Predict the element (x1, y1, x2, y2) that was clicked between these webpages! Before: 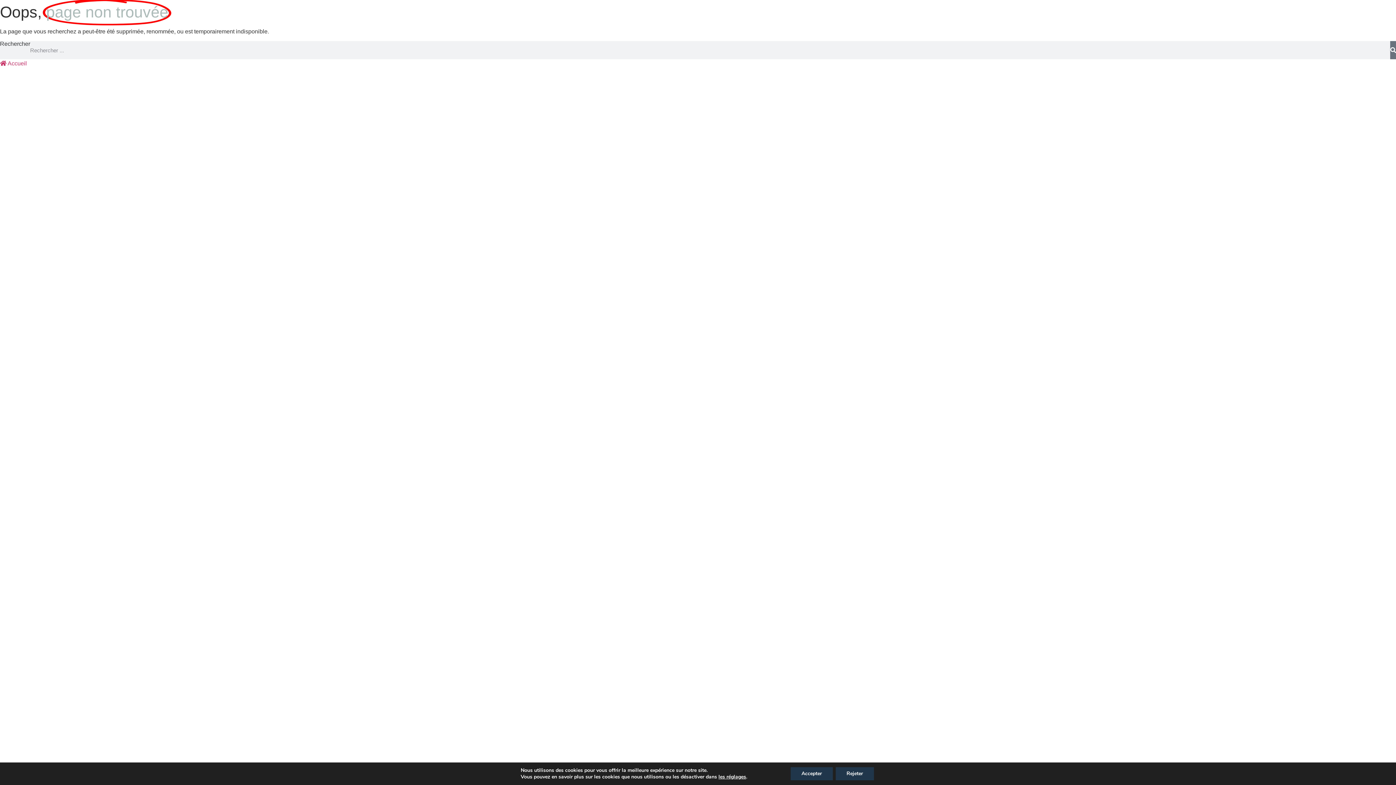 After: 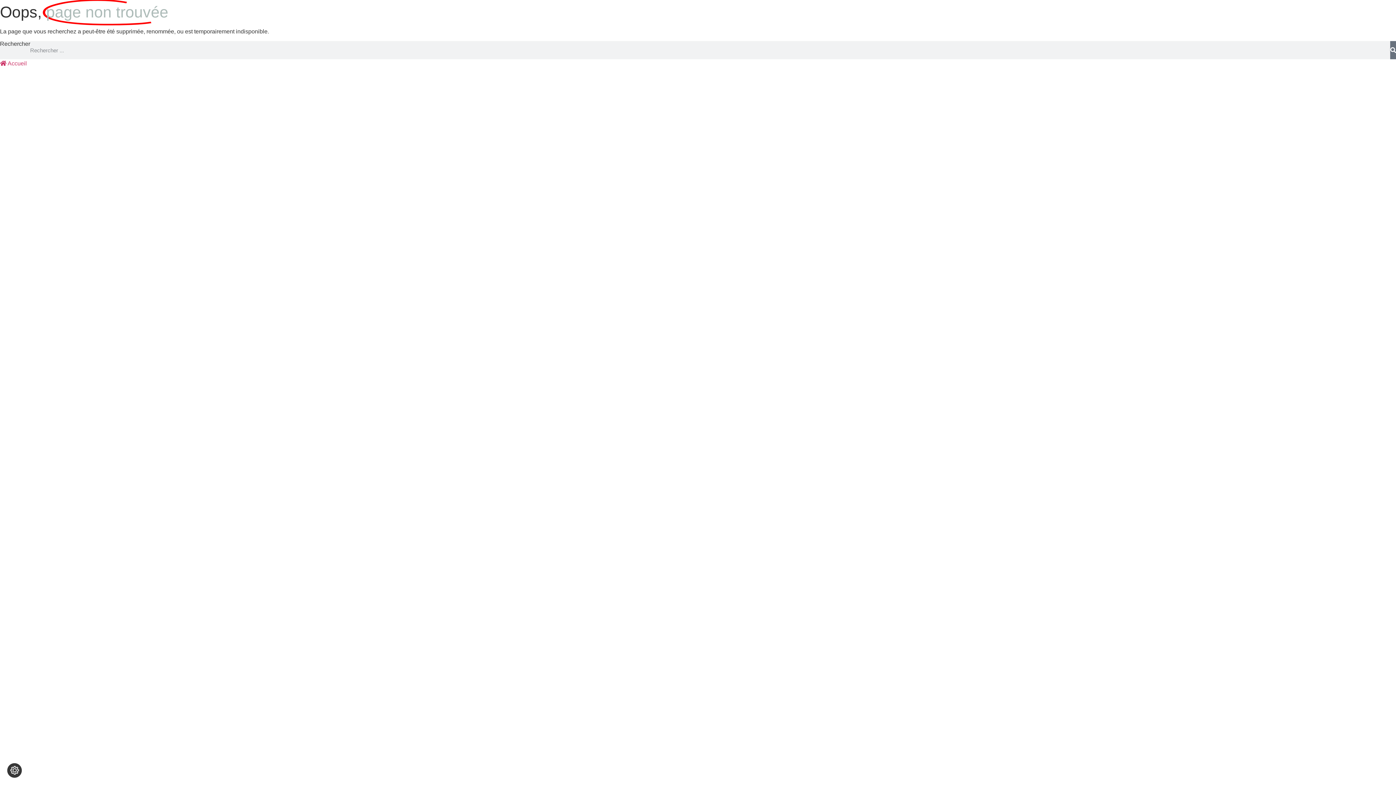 Action: label: Rejeter bbox: (846, 767, 885, 780)